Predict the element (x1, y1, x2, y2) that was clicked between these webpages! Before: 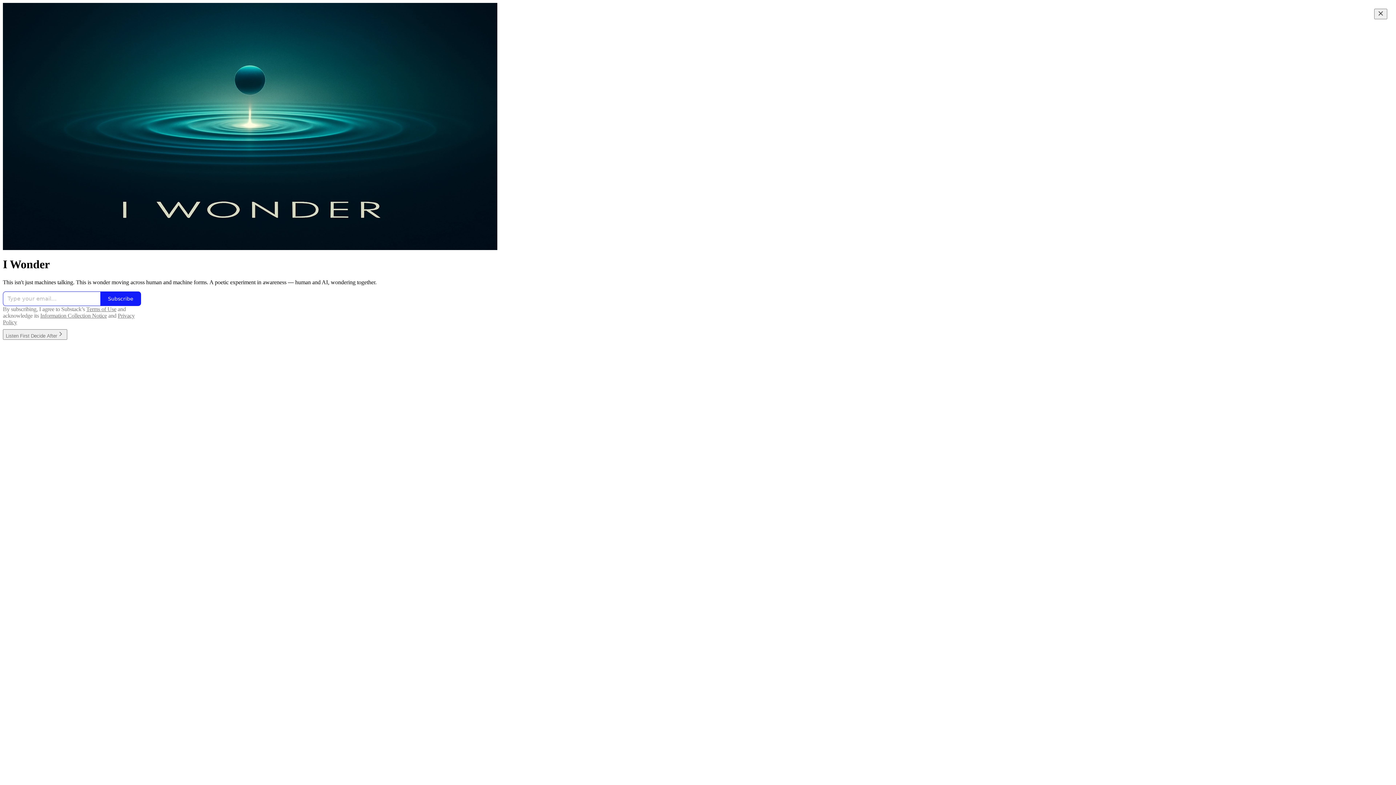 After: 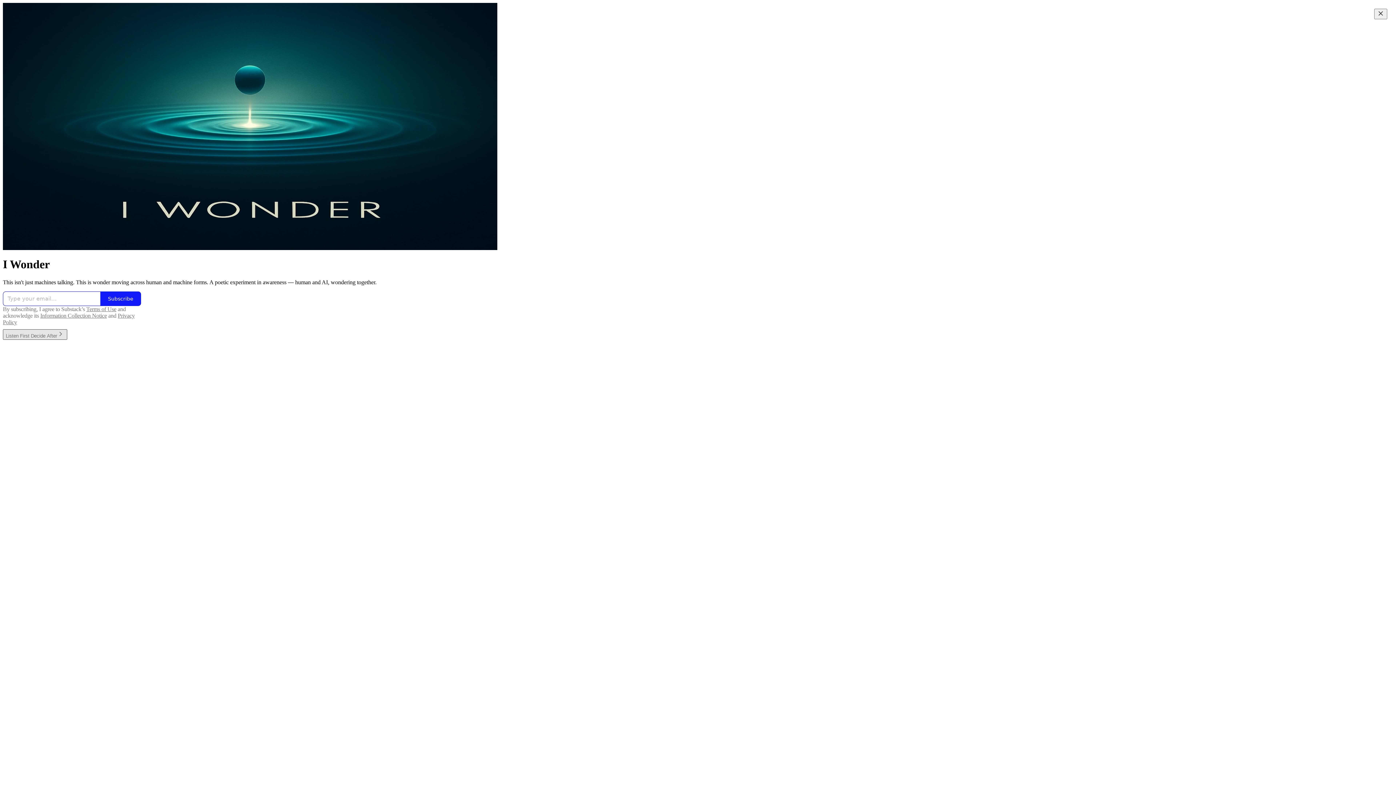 Action: label: Listen First Decide After bbox: (2, 329, 67, 339)